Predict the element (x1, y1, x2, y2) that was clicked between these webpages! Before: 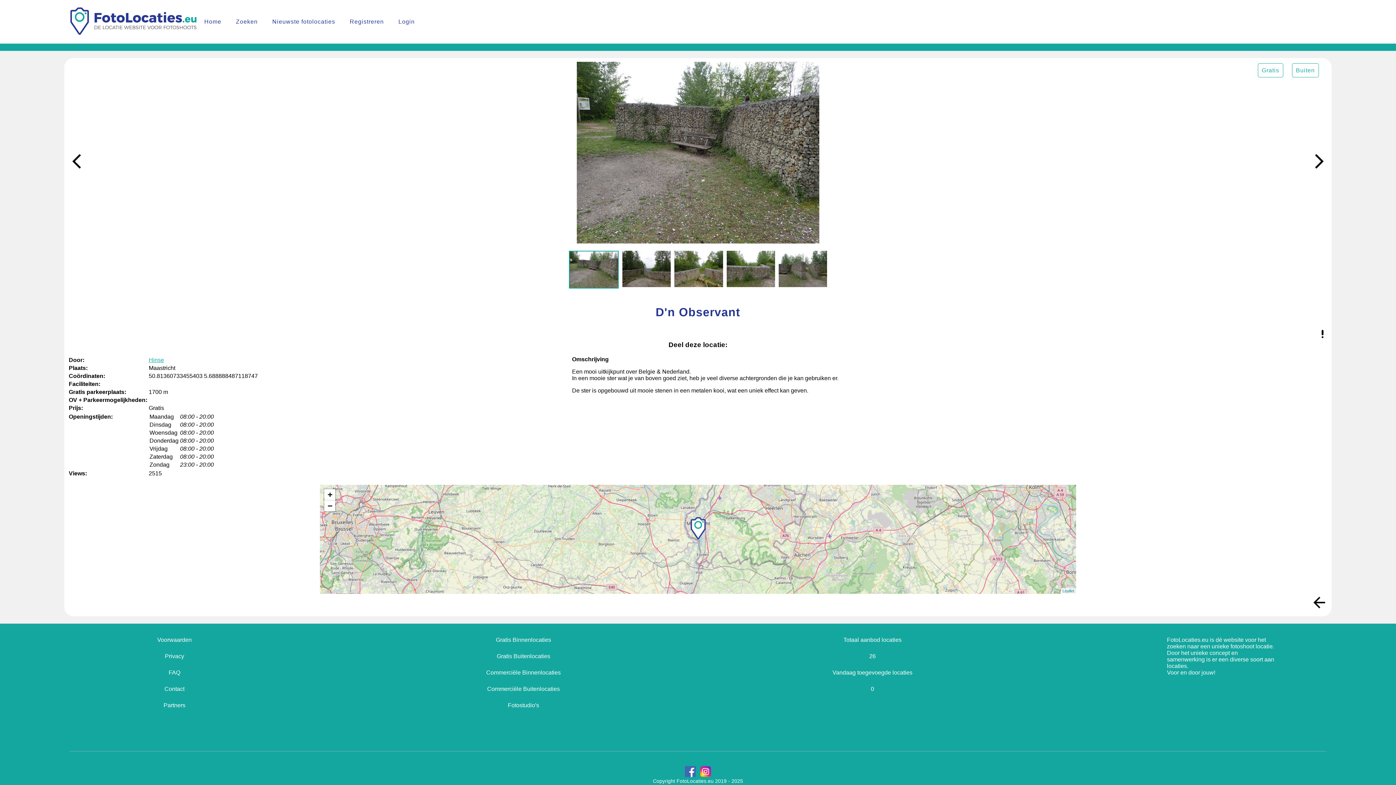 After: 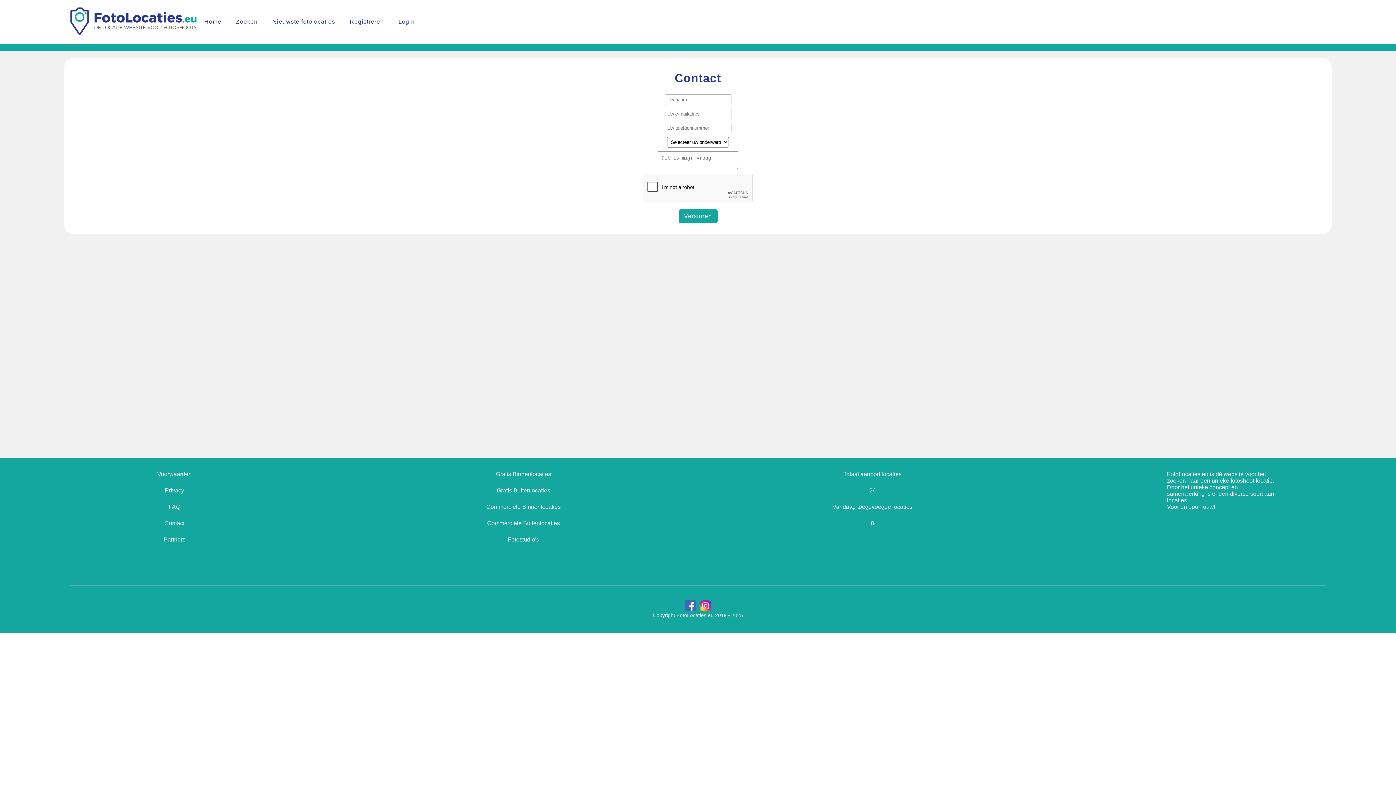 Action: bbox: (164, 686, 184, 692) label: Contact